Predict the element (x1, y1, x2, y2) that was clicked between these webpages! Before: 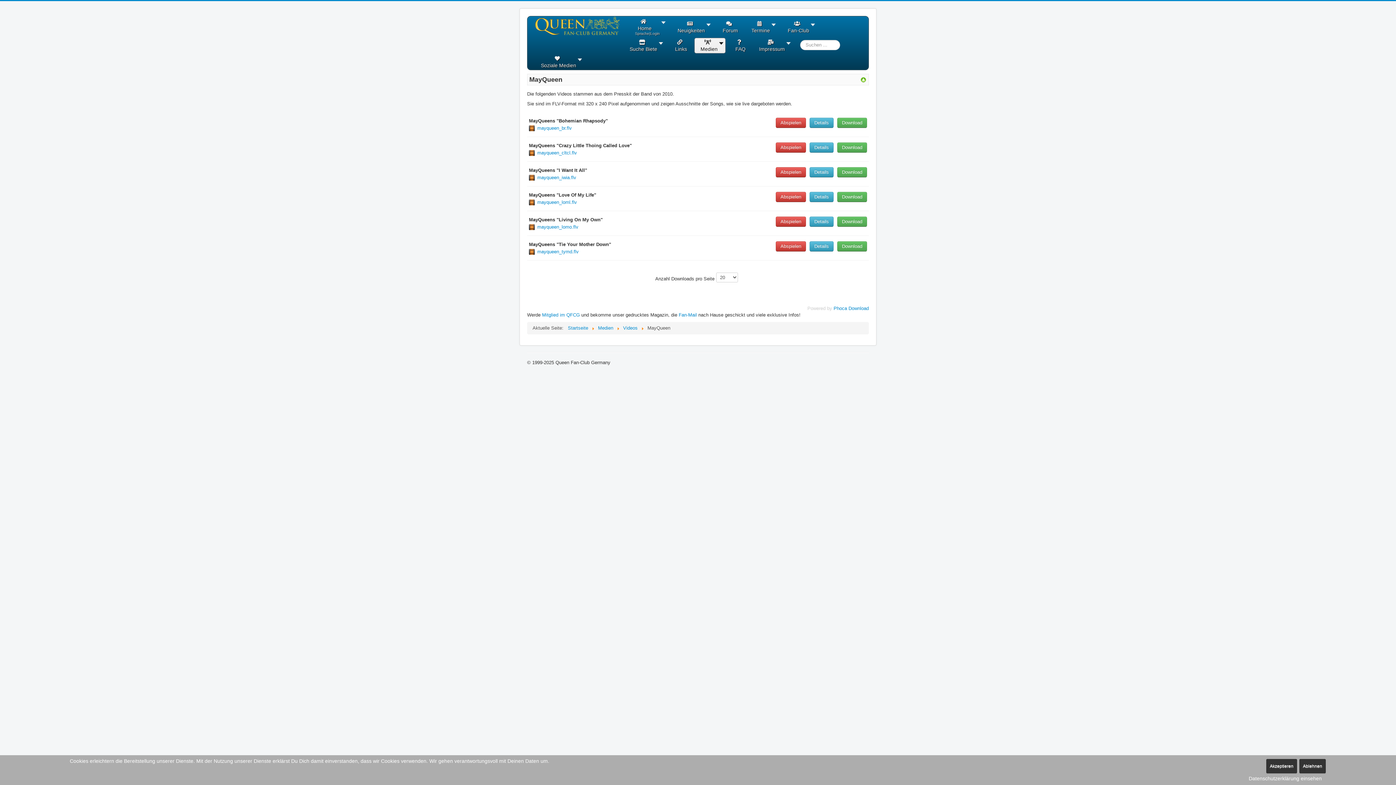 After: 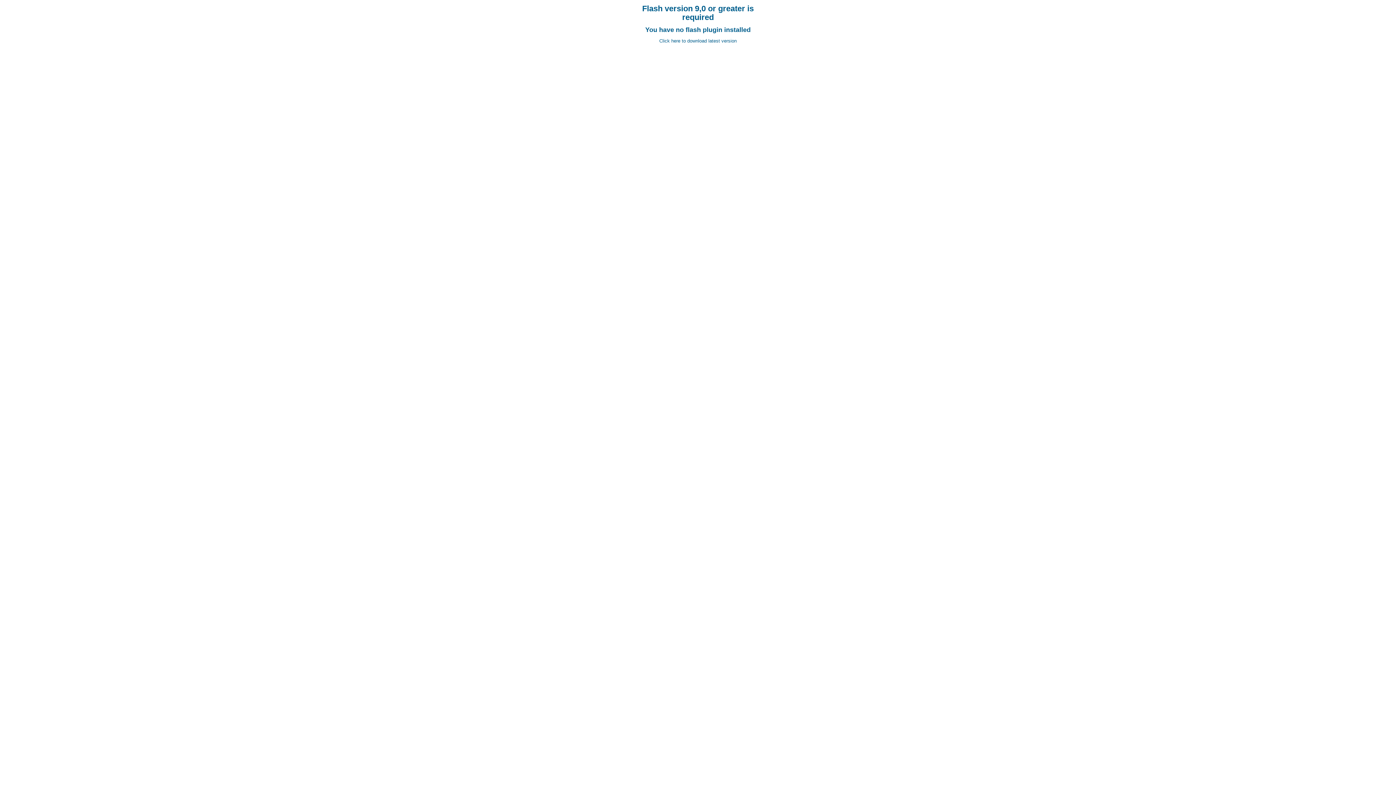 Action: bbox: (776, 117, 806, 128) label: Abspielen